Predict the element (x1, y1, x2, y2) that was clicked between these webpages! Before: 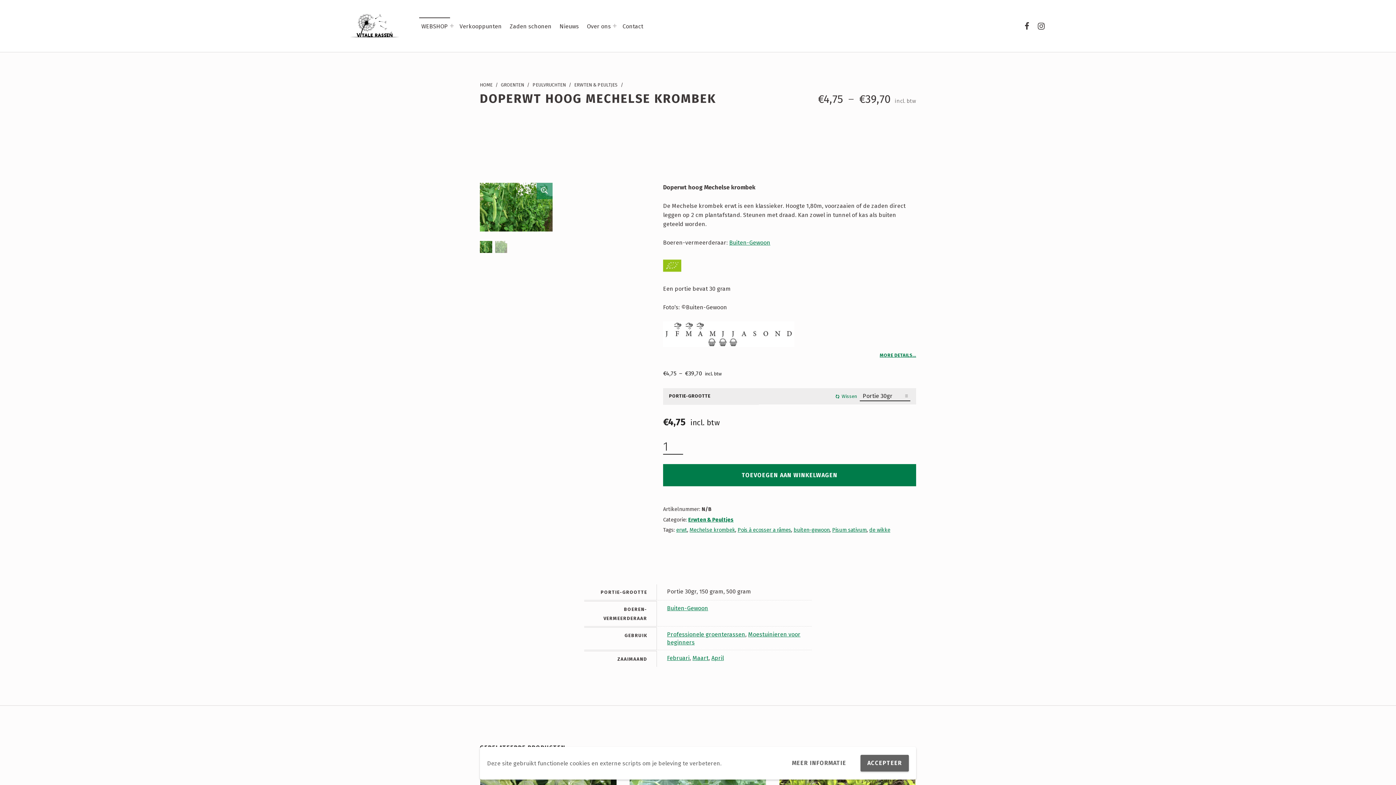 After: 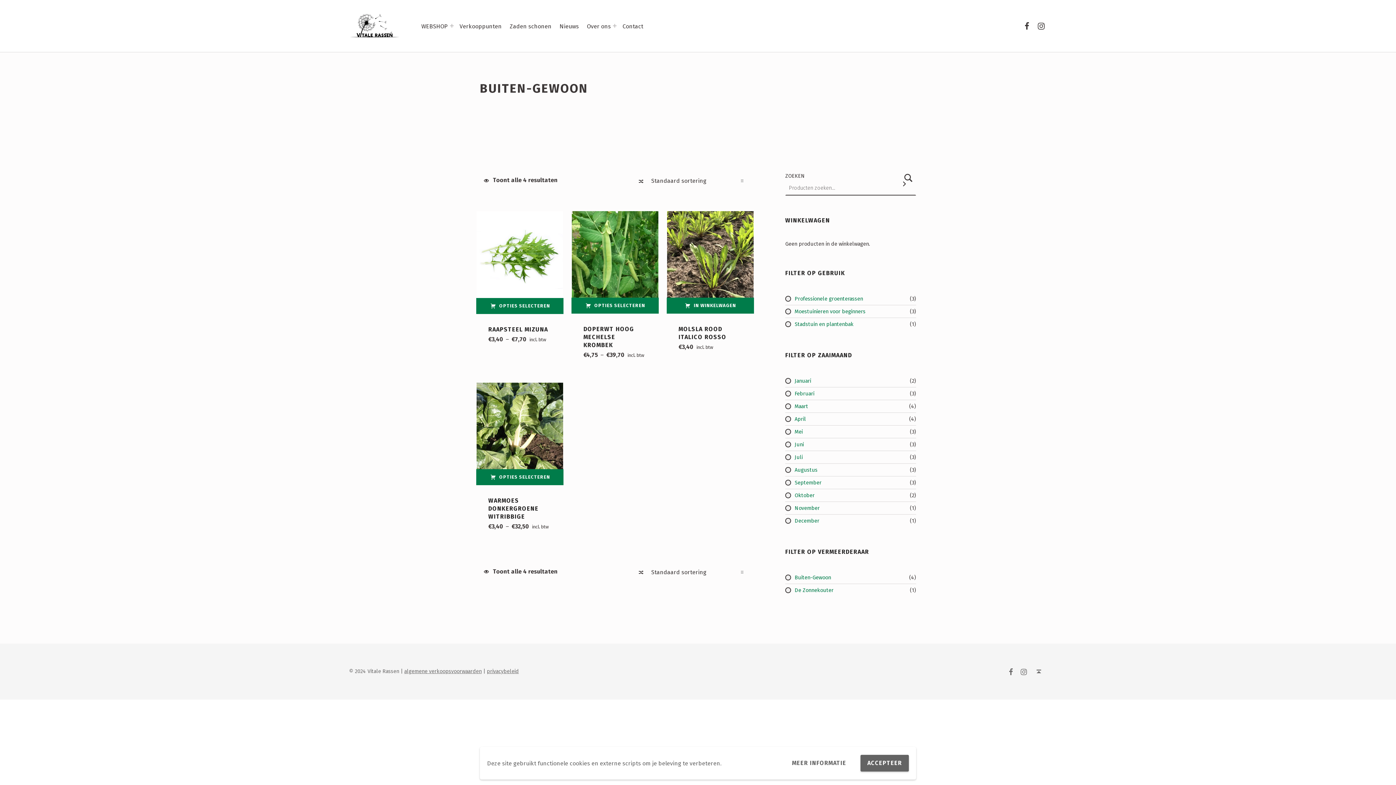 Action: bbox: (793, 527, 829, 533) label: buiten-gewoon